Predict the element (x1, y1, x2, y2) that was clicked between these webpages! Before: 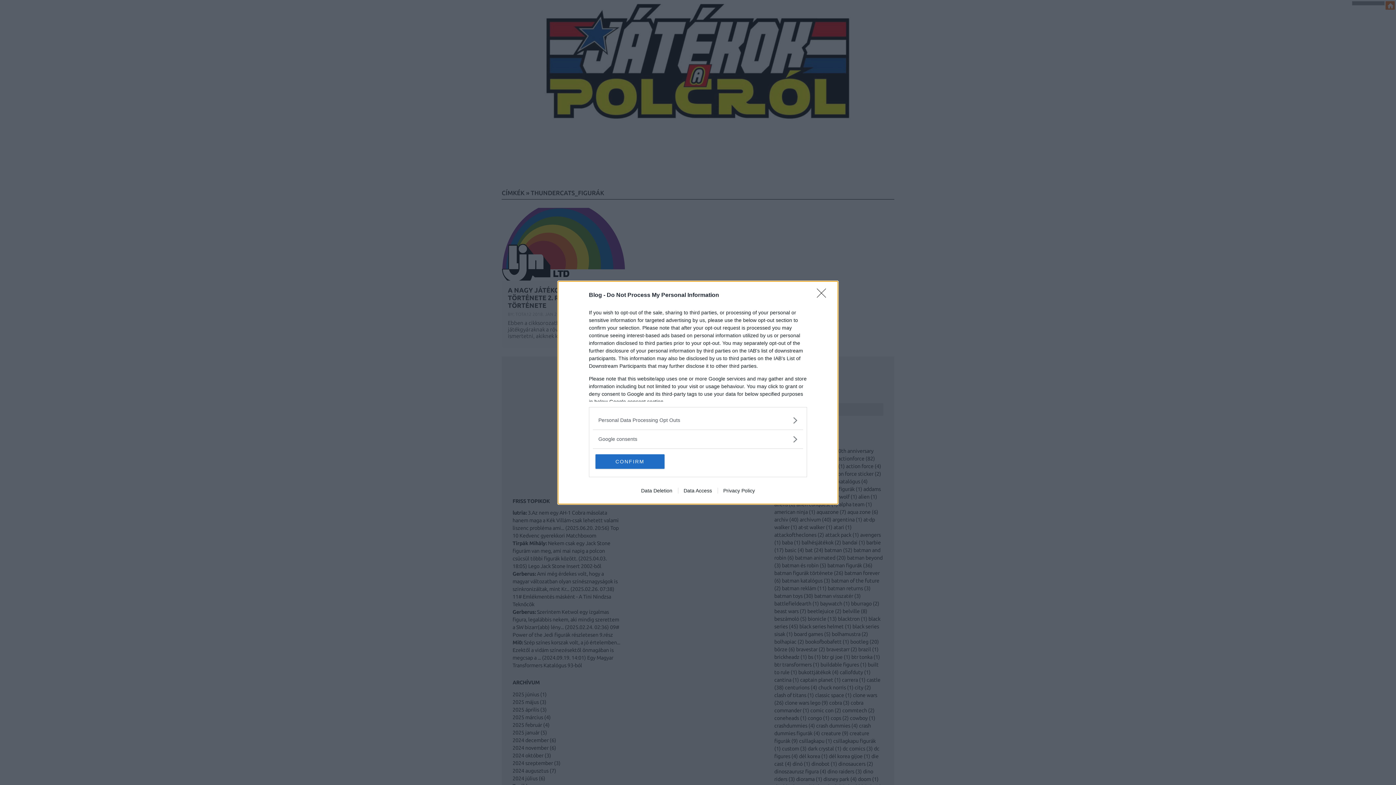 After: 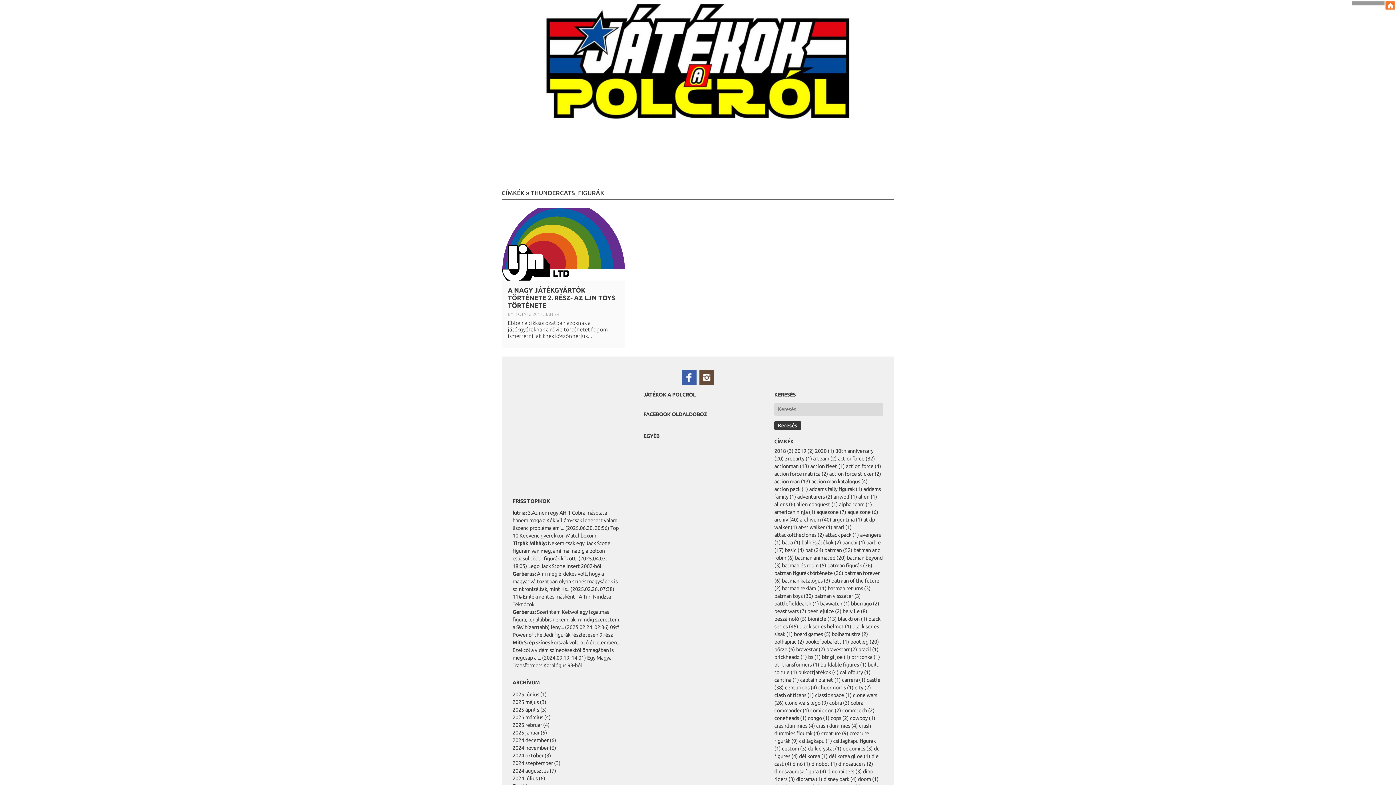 Action: label: Close bbox: (817, 288, 830, 302)